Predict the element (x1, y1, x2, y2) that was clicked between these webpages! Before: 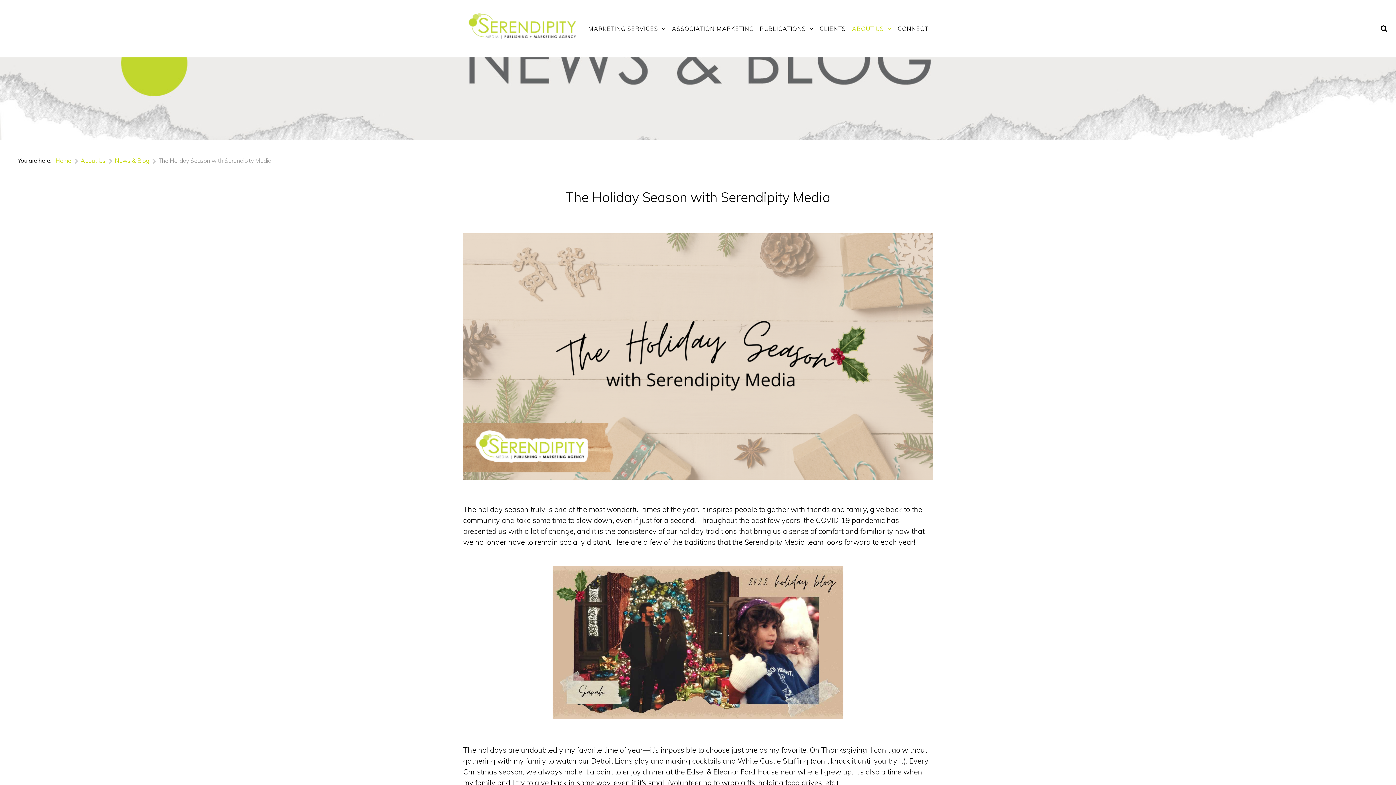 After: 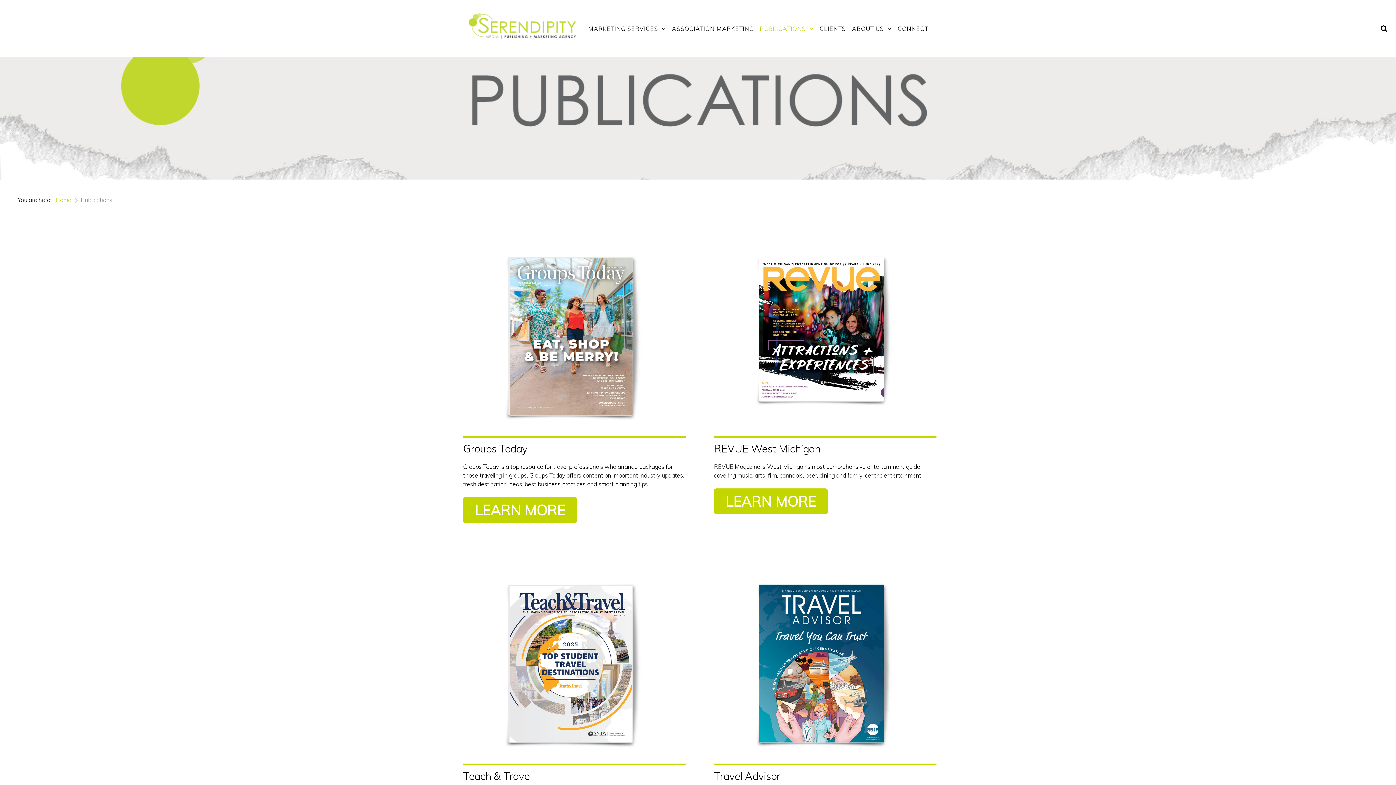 Action: bbox: (757, 22, 816, 34) label: PUBLICATIONS 